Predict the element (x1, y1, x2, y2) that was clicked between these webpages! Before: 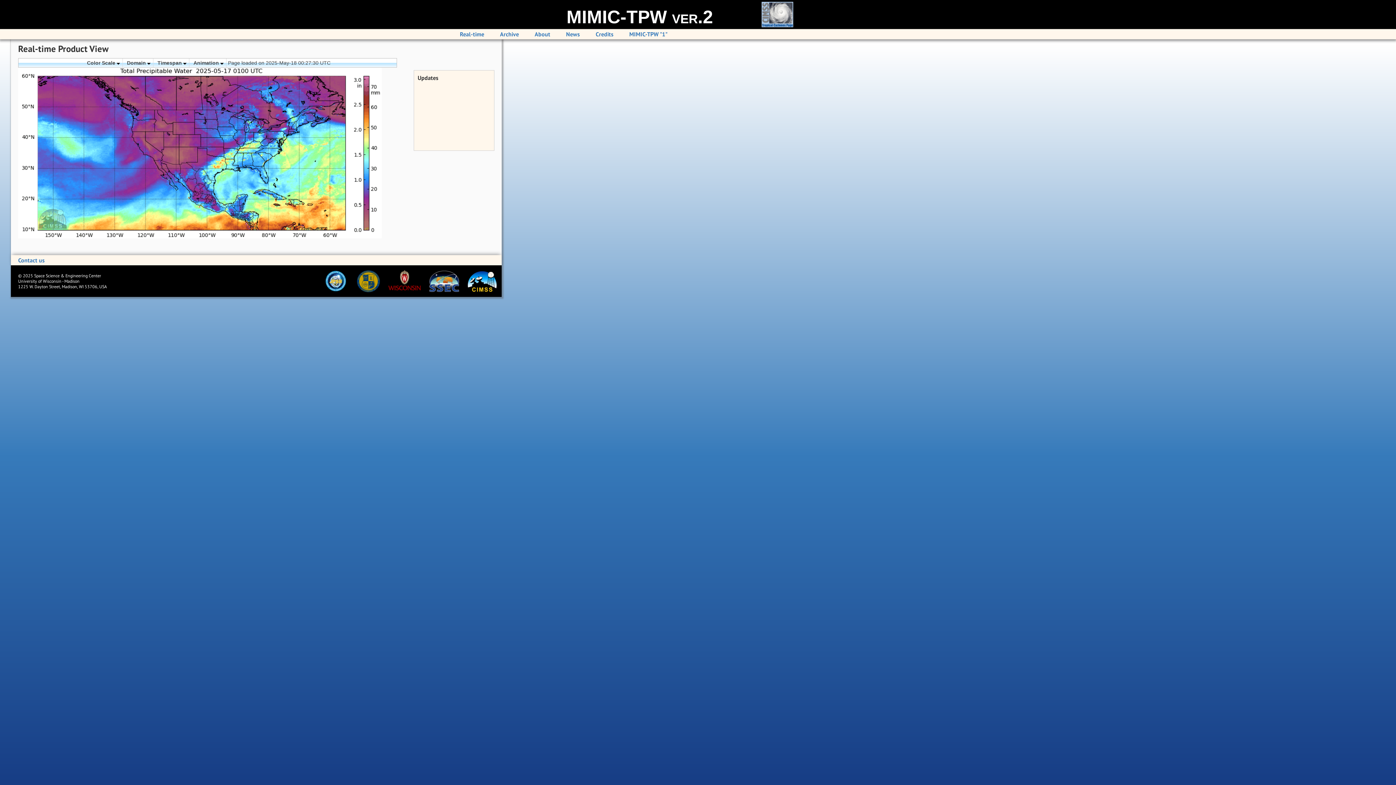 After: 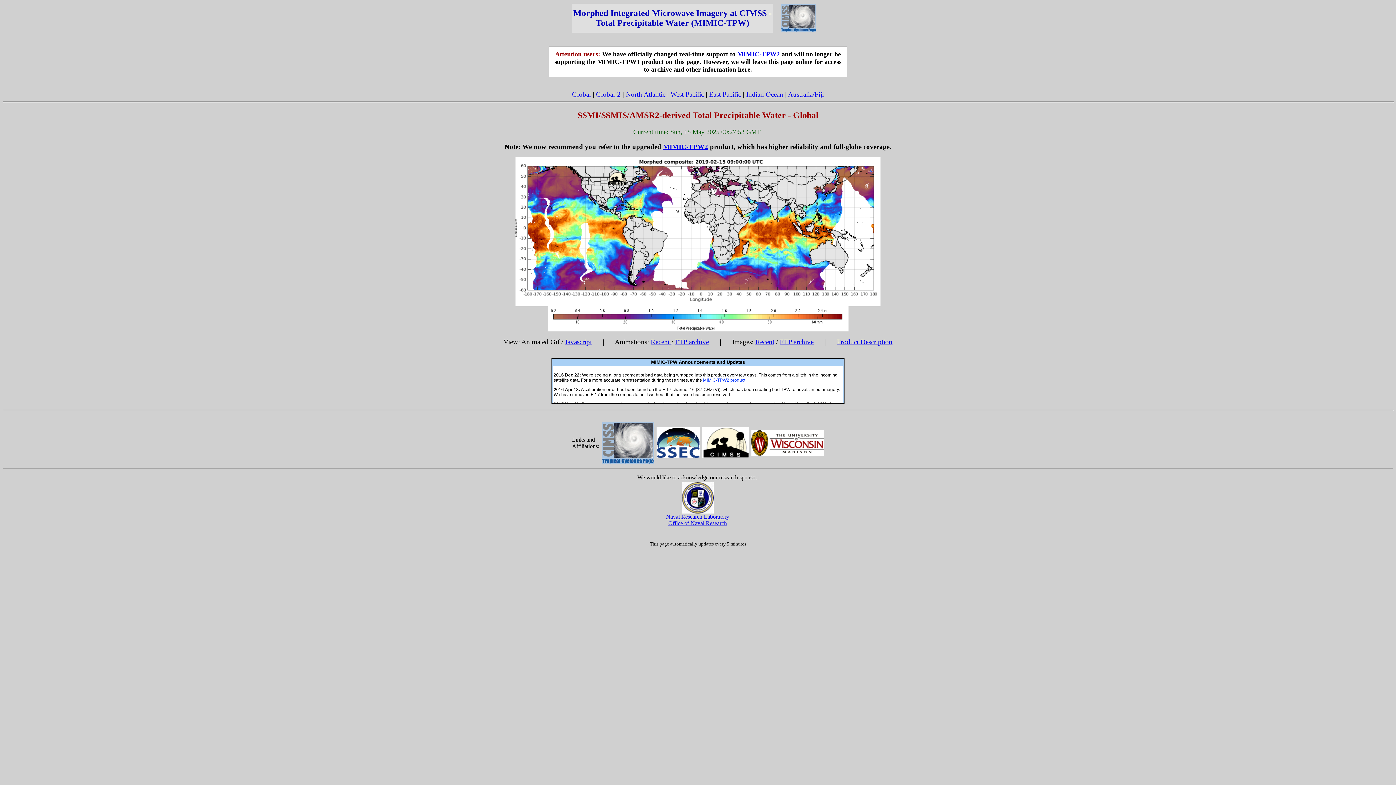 Action: bbox: (629, 30, 667, 37) label: MIMIC-TPW "1"